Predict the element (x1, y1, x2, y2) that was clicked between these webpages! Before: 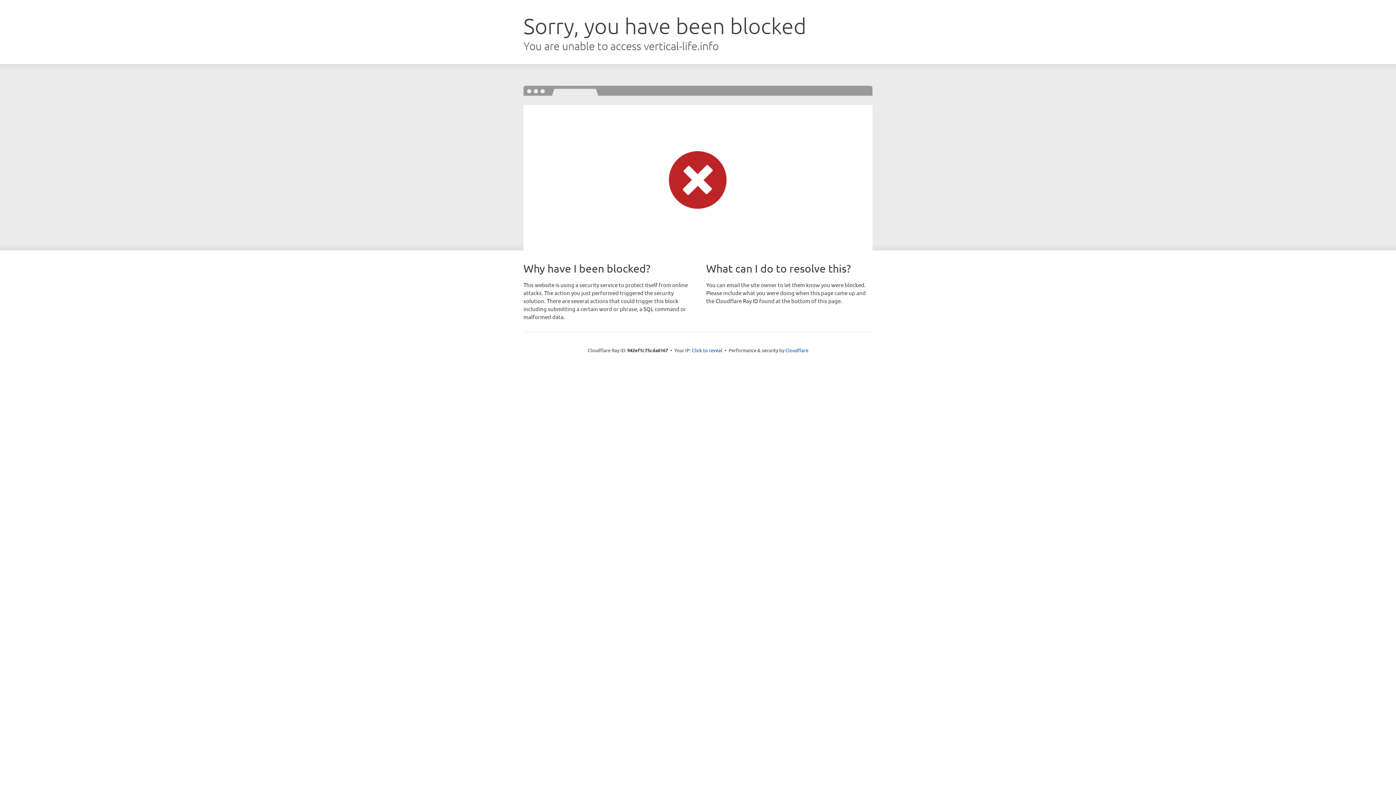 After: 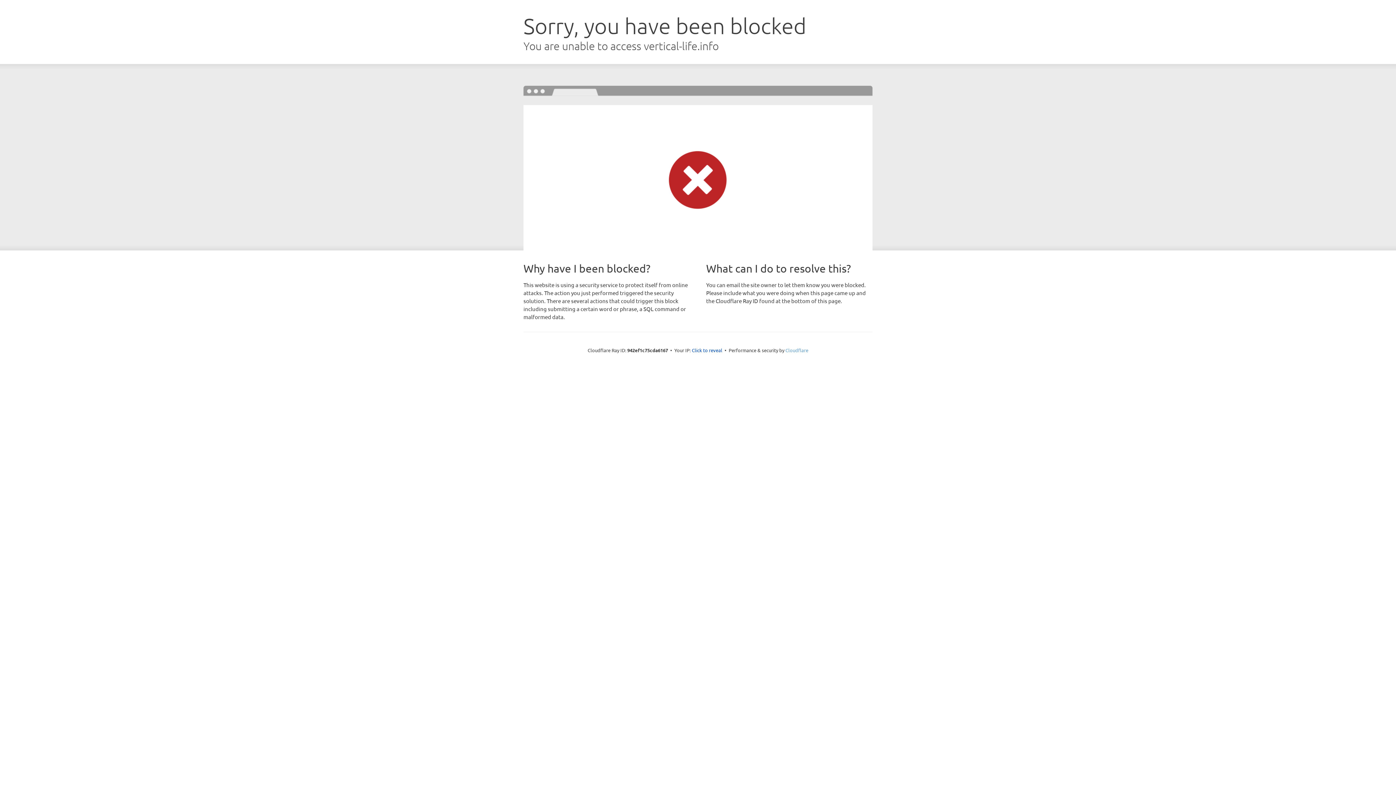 Action: label: Cloudflare bbox: (785, 347, 808, 353)